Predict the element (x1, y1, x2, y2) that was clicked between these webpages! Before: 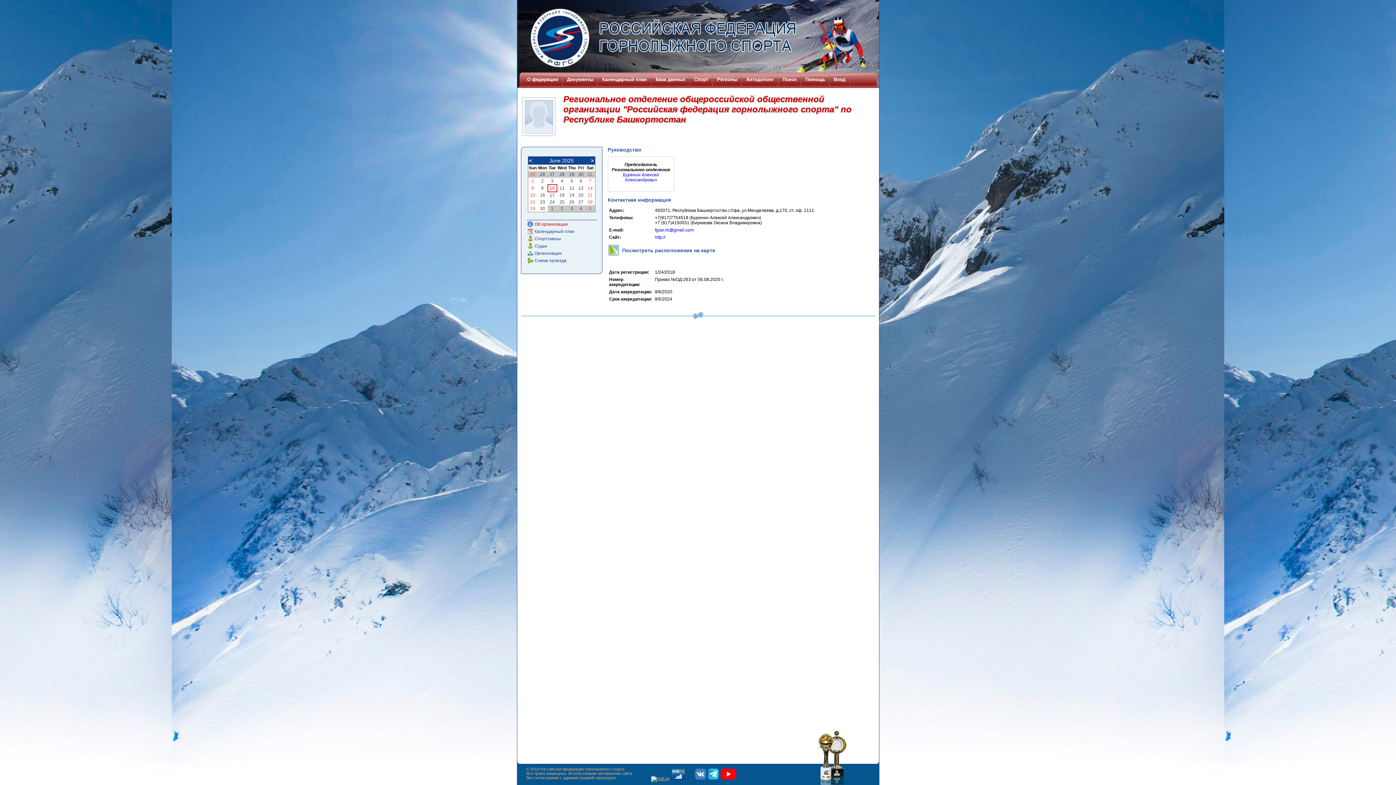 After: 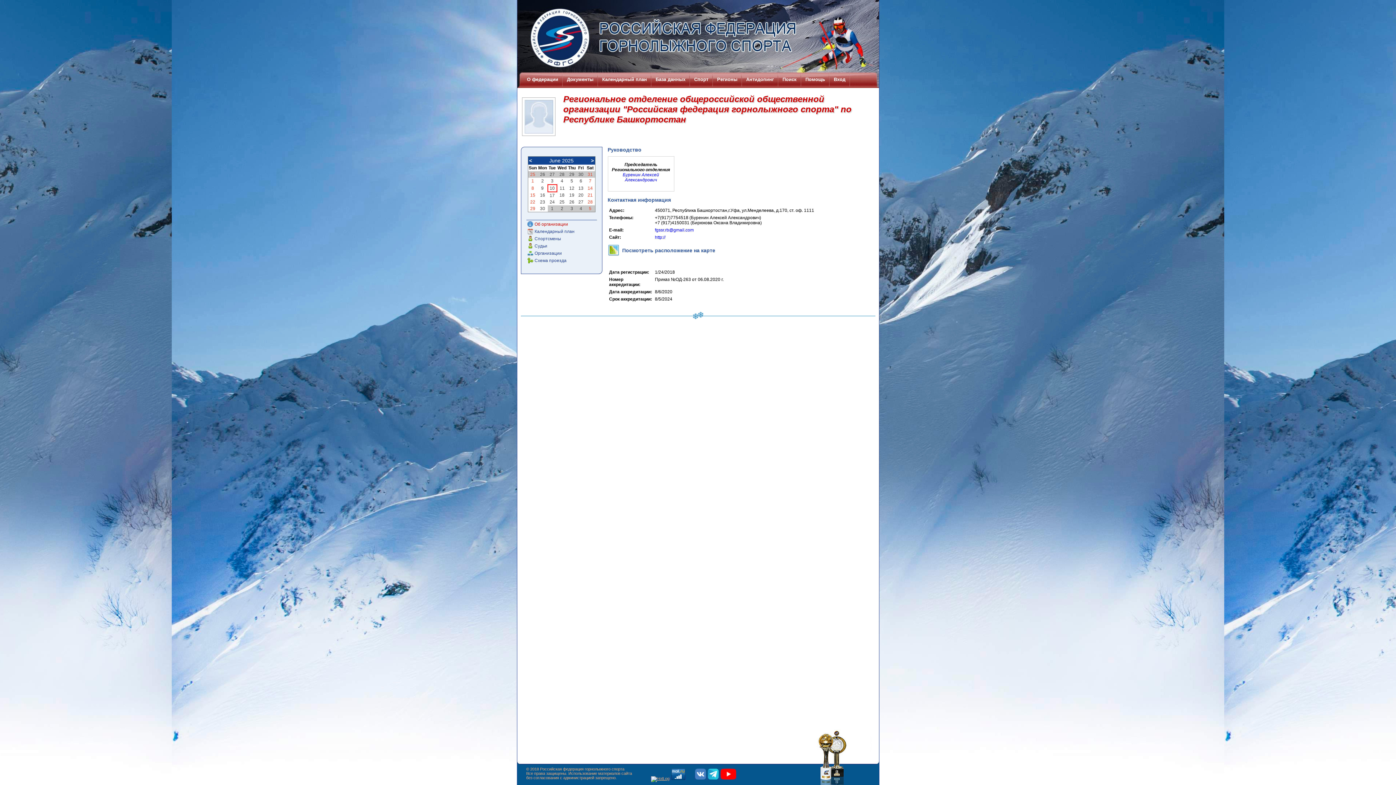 Action: bbox: (549, 172, 554, 177) label: 27